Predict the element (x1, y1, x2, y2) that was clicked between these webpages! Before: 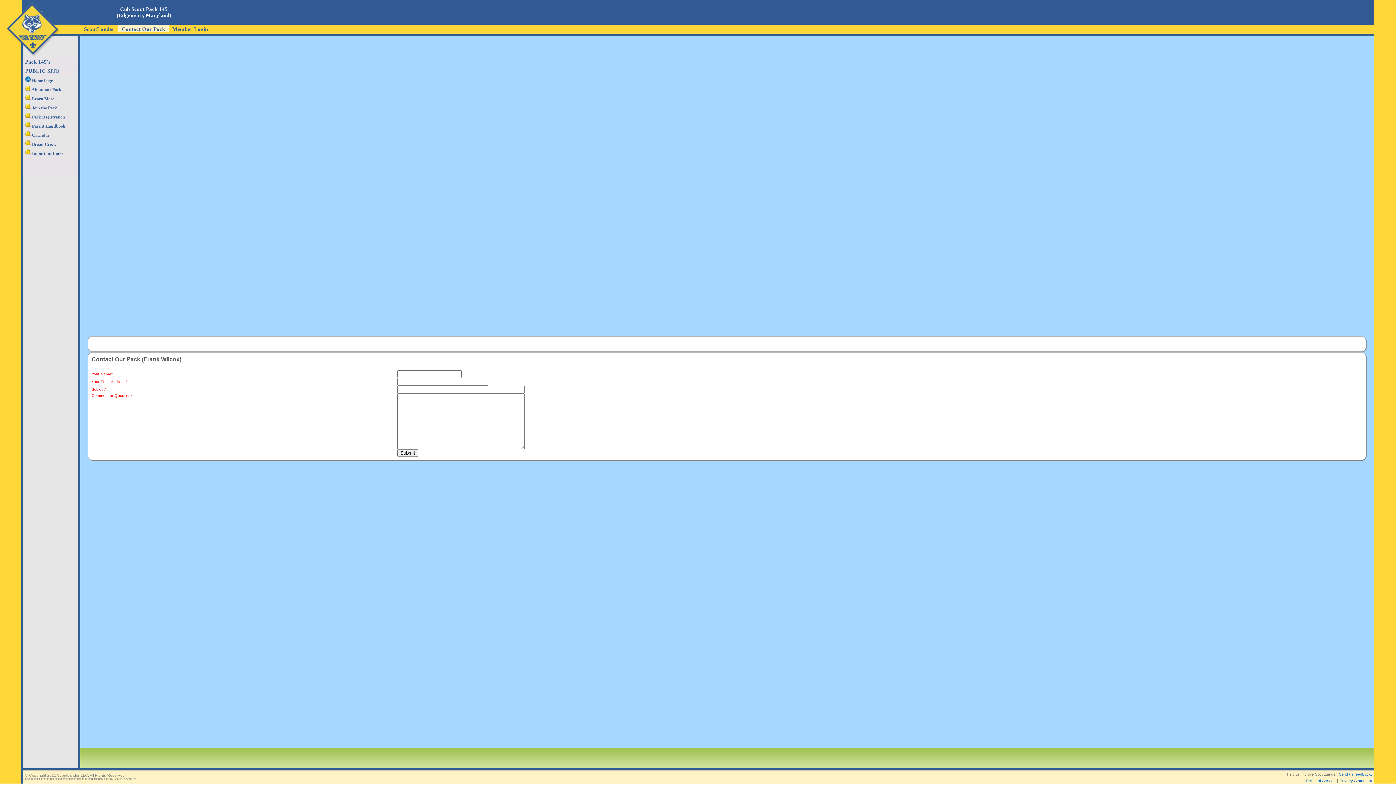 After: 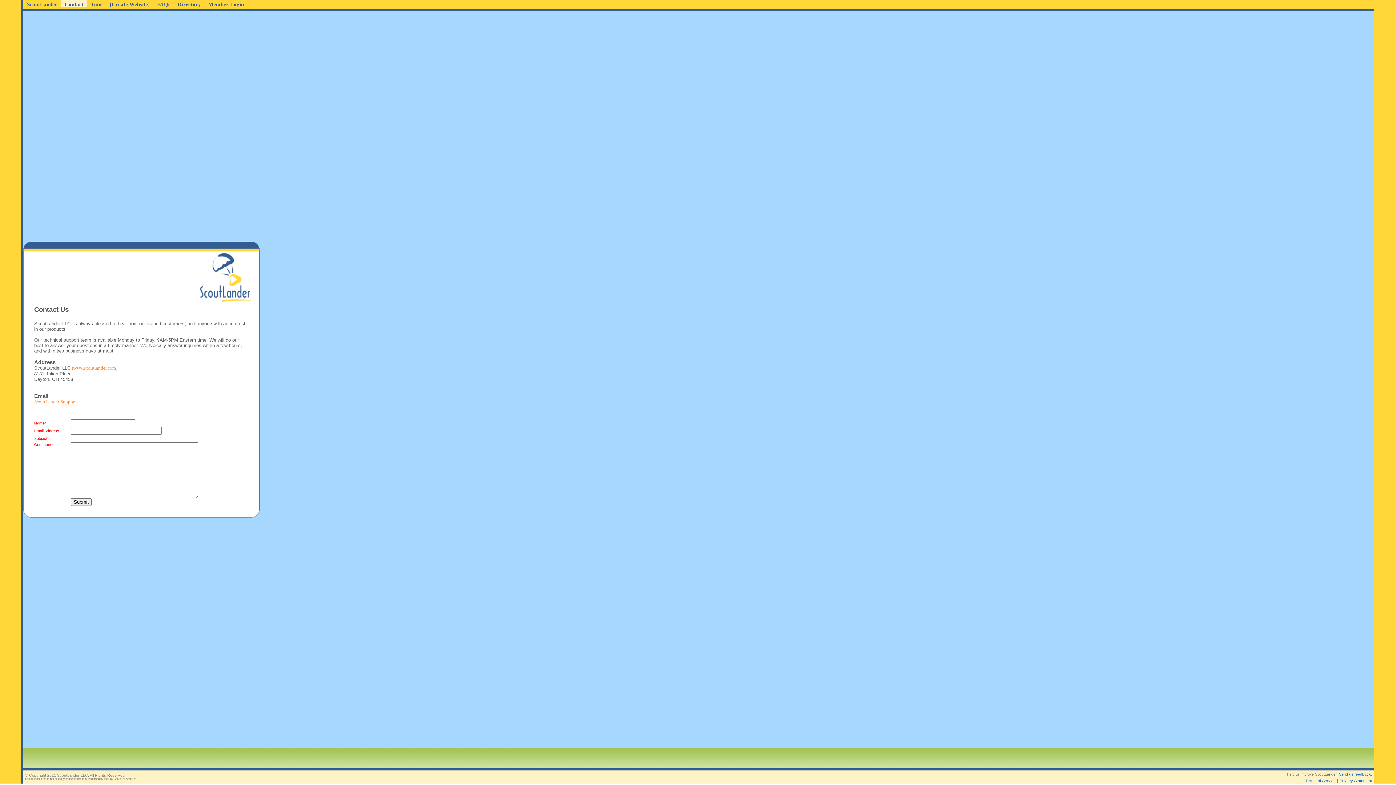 Action: label: Send us feedback. bbox: (1339, 772, 1372, 776)